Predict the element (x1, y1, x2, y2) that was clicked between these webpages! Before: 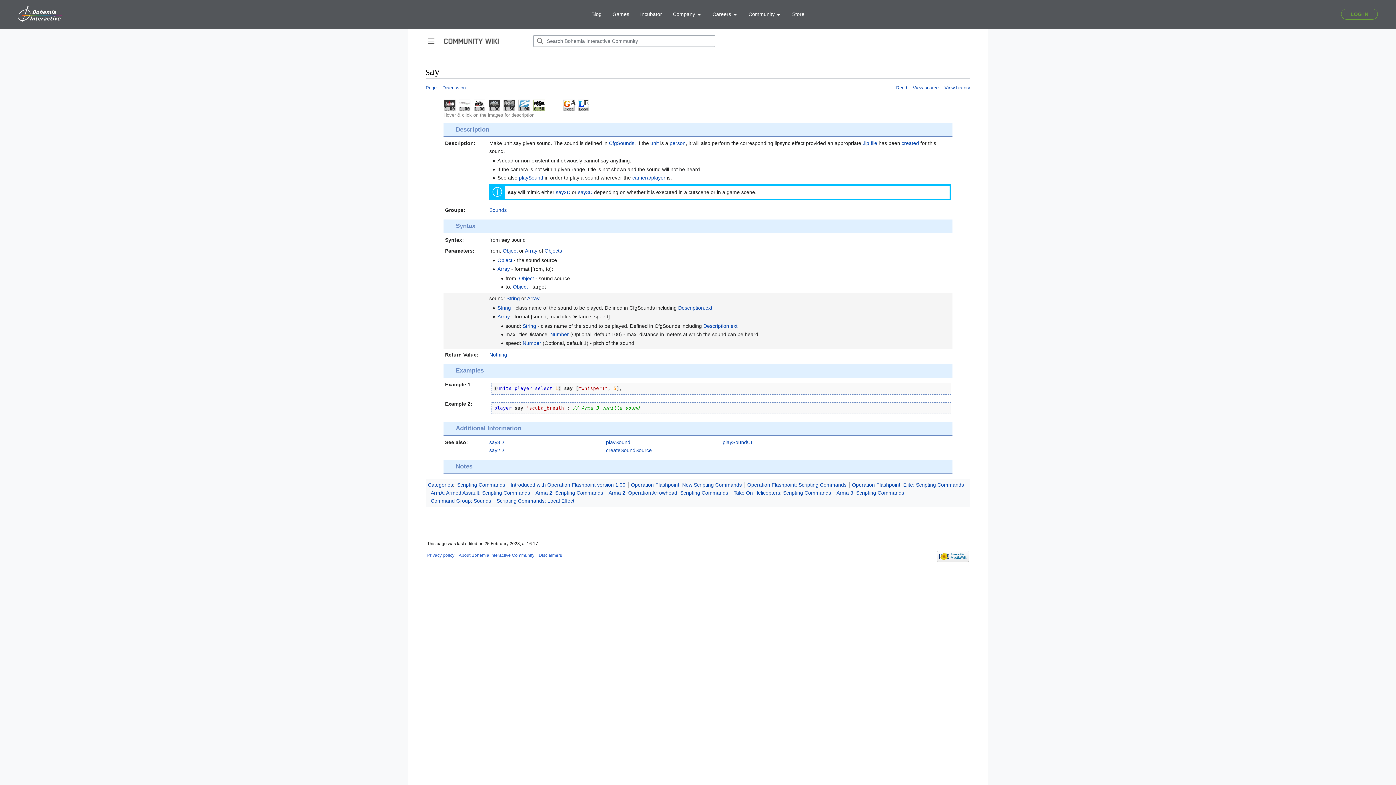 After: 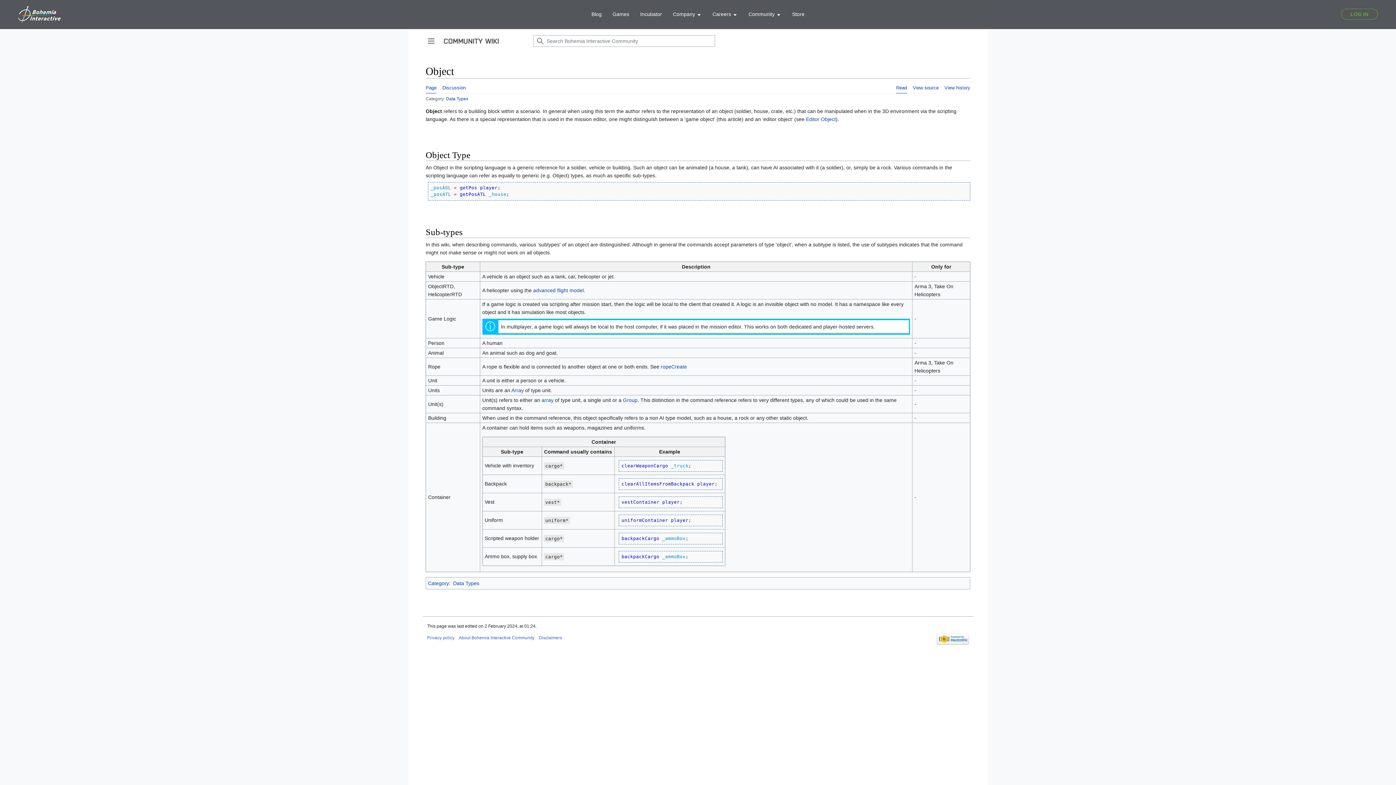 Action: label: Object bbox: (497, 257, 512, 263)